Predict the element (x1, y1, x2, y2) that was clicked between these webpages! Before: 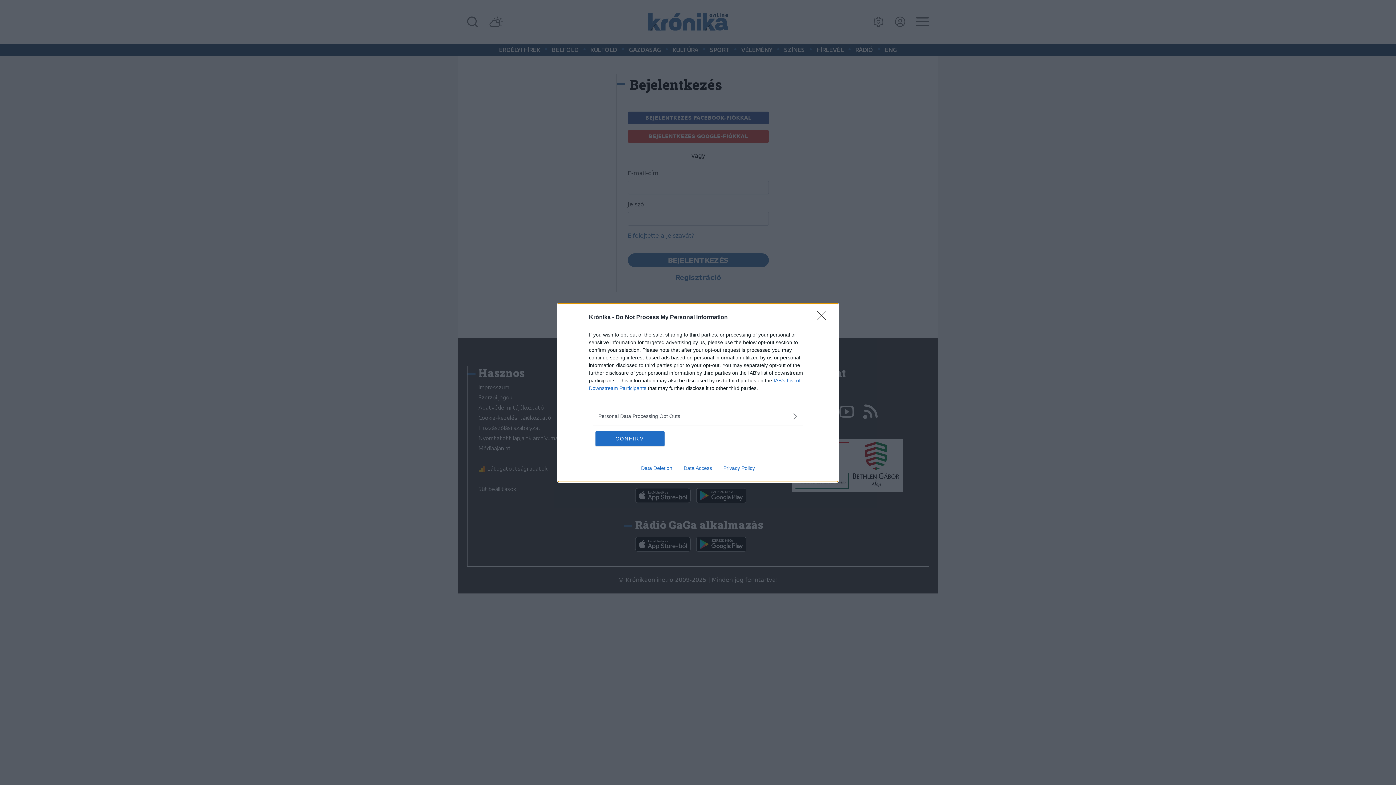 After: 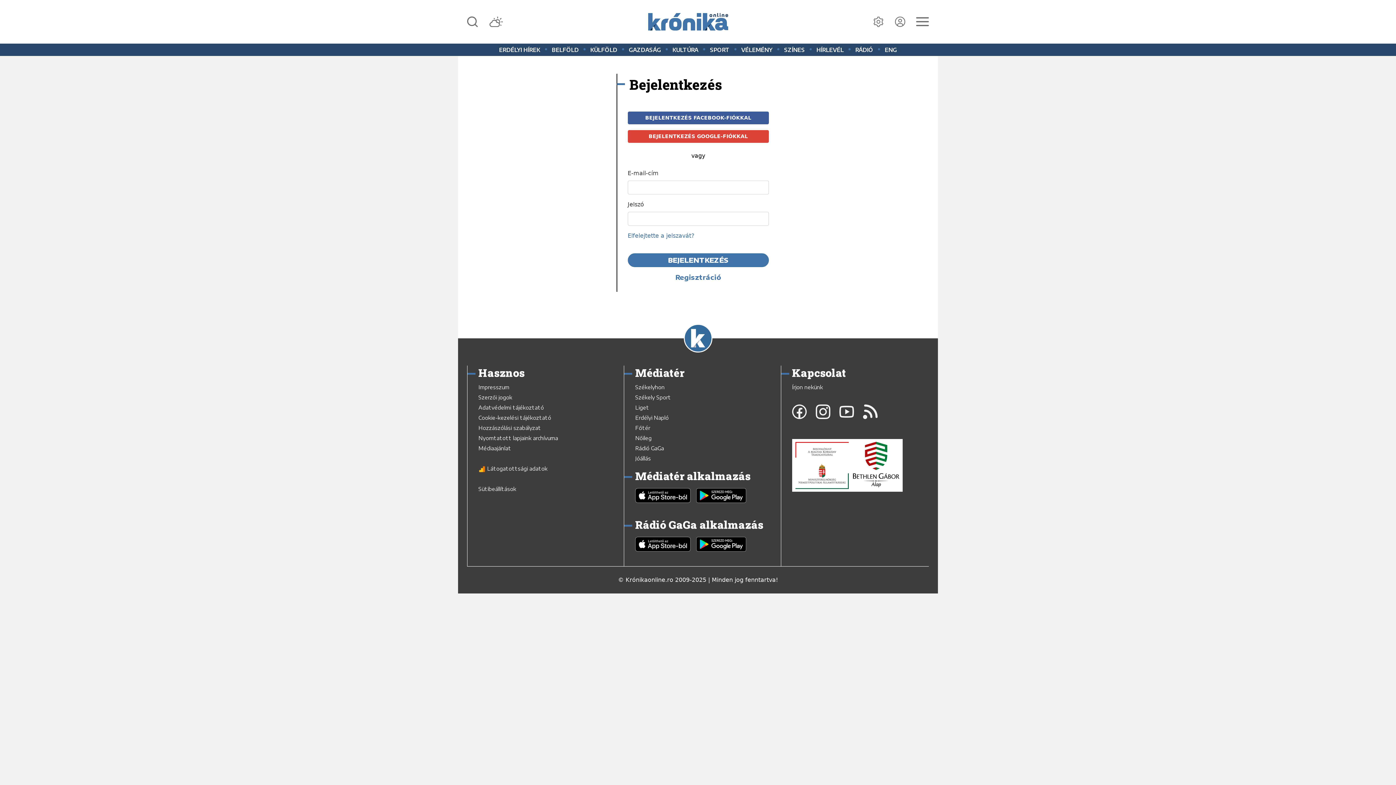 Action: bbox: (817, 310, 830, 324) label: Close